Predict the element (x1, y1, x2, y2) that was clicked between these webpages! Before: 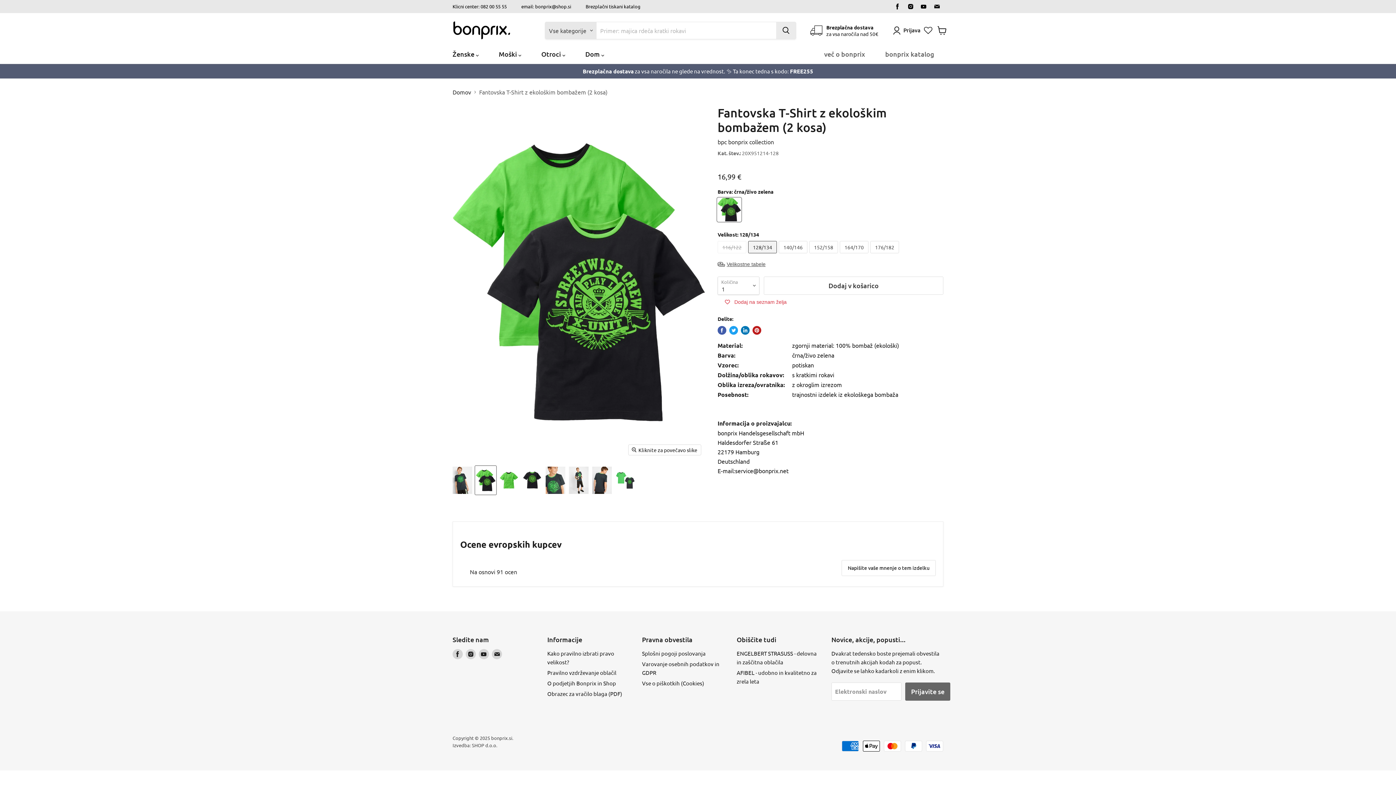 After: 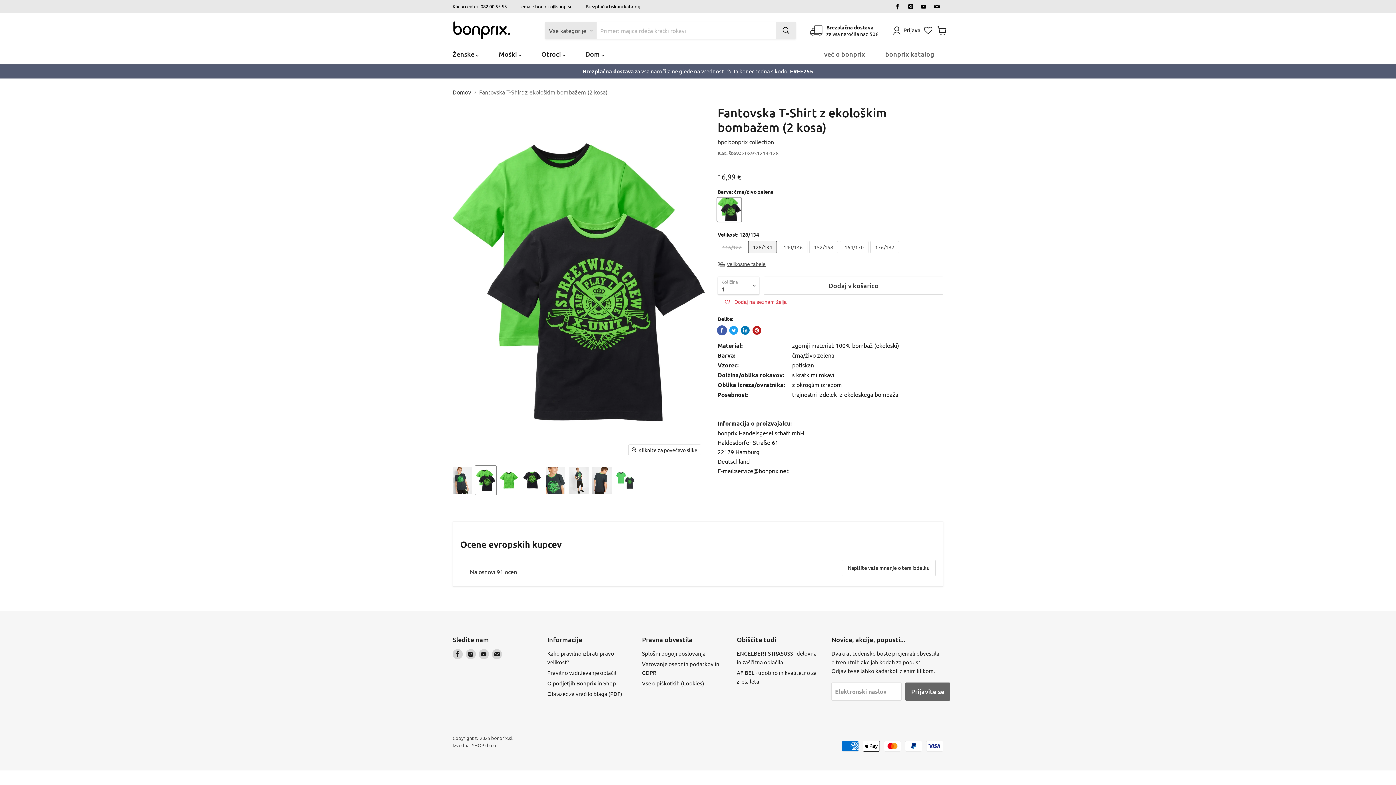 Action: label: Delite na Facebooku bbox: (717, 326, 726, 335)